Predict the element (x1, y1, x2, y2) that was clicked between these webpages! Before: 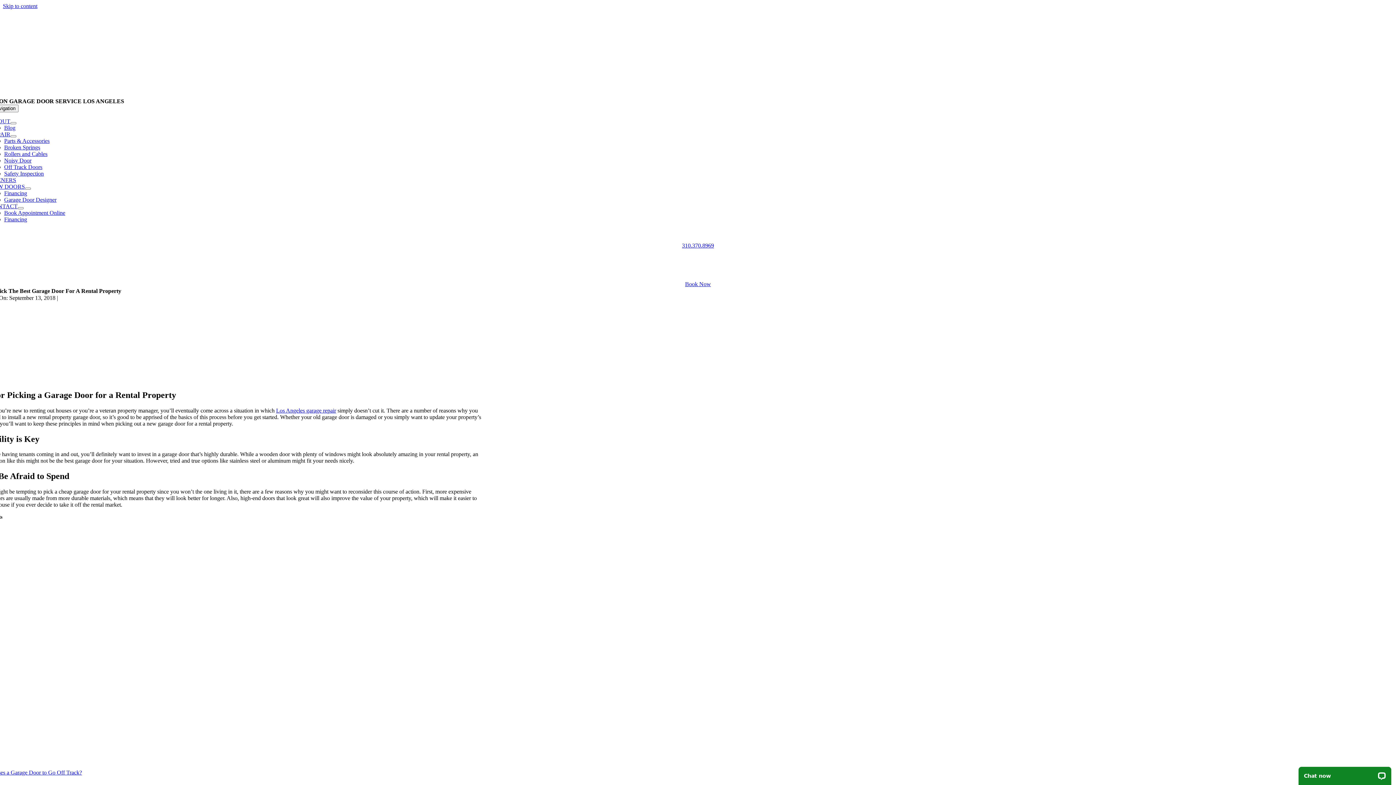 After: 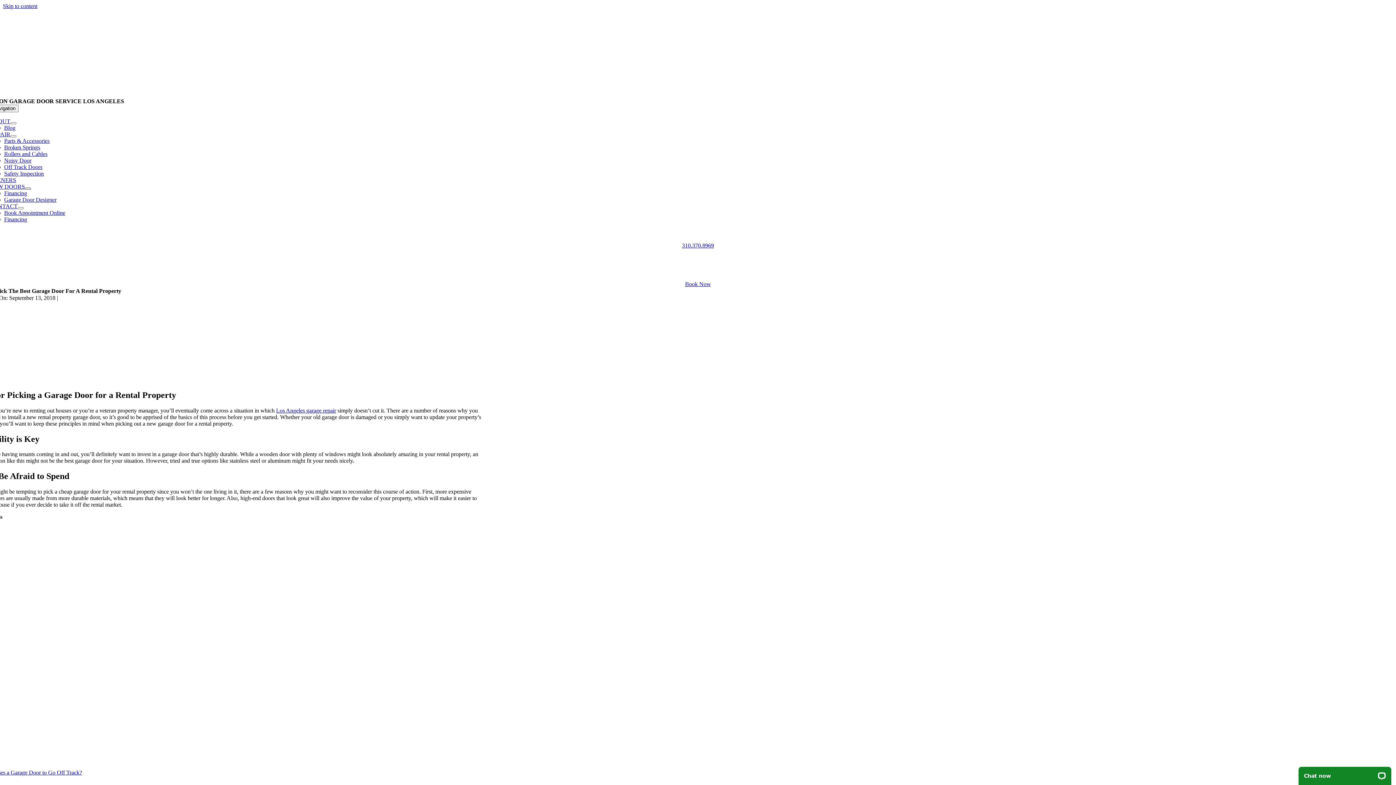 Action: label: Open submenu of NEW DOORS bbox: (24, 187, 30, 189)